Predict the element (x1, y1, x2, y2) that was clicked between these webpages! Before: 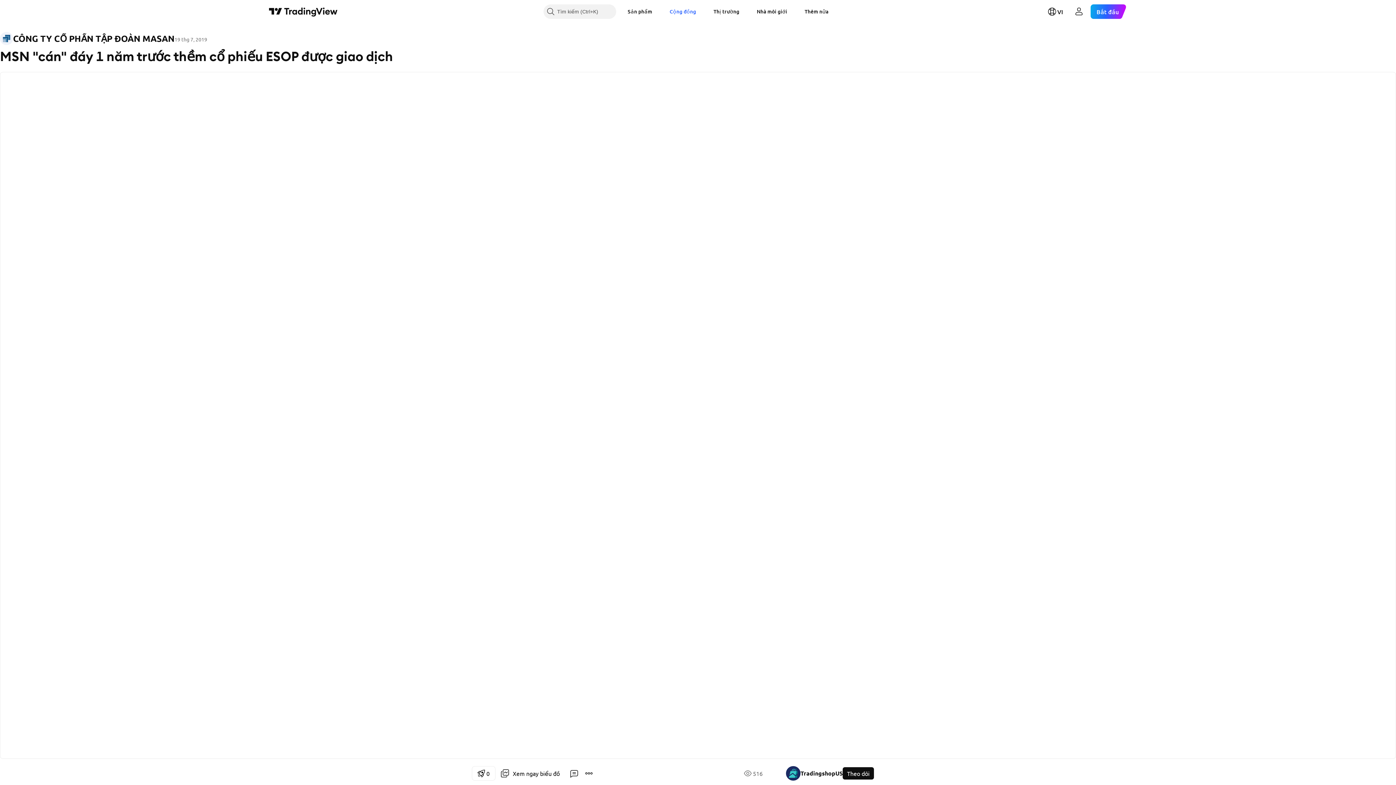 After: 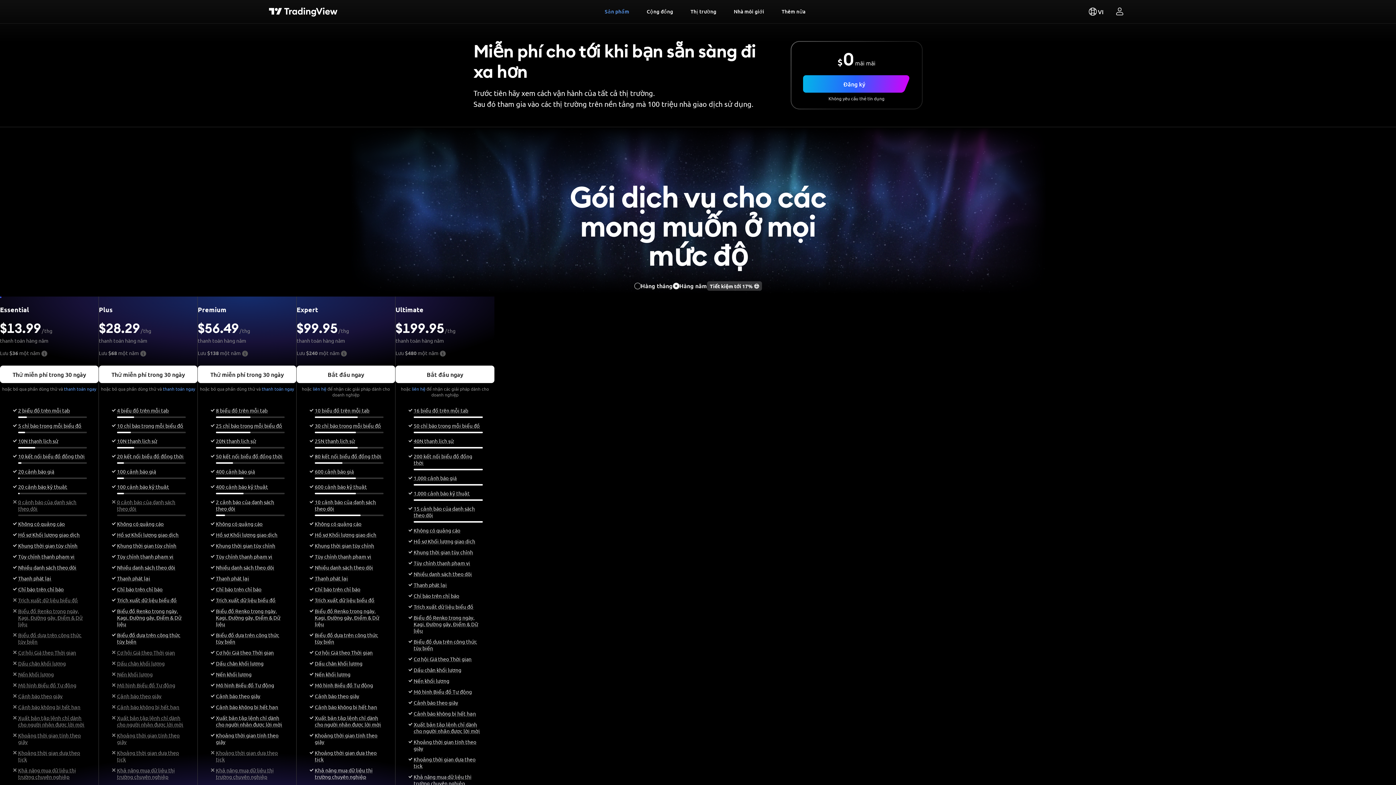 Action: label: Bắt đầu bbox: (1091, 4, 1127, 18)